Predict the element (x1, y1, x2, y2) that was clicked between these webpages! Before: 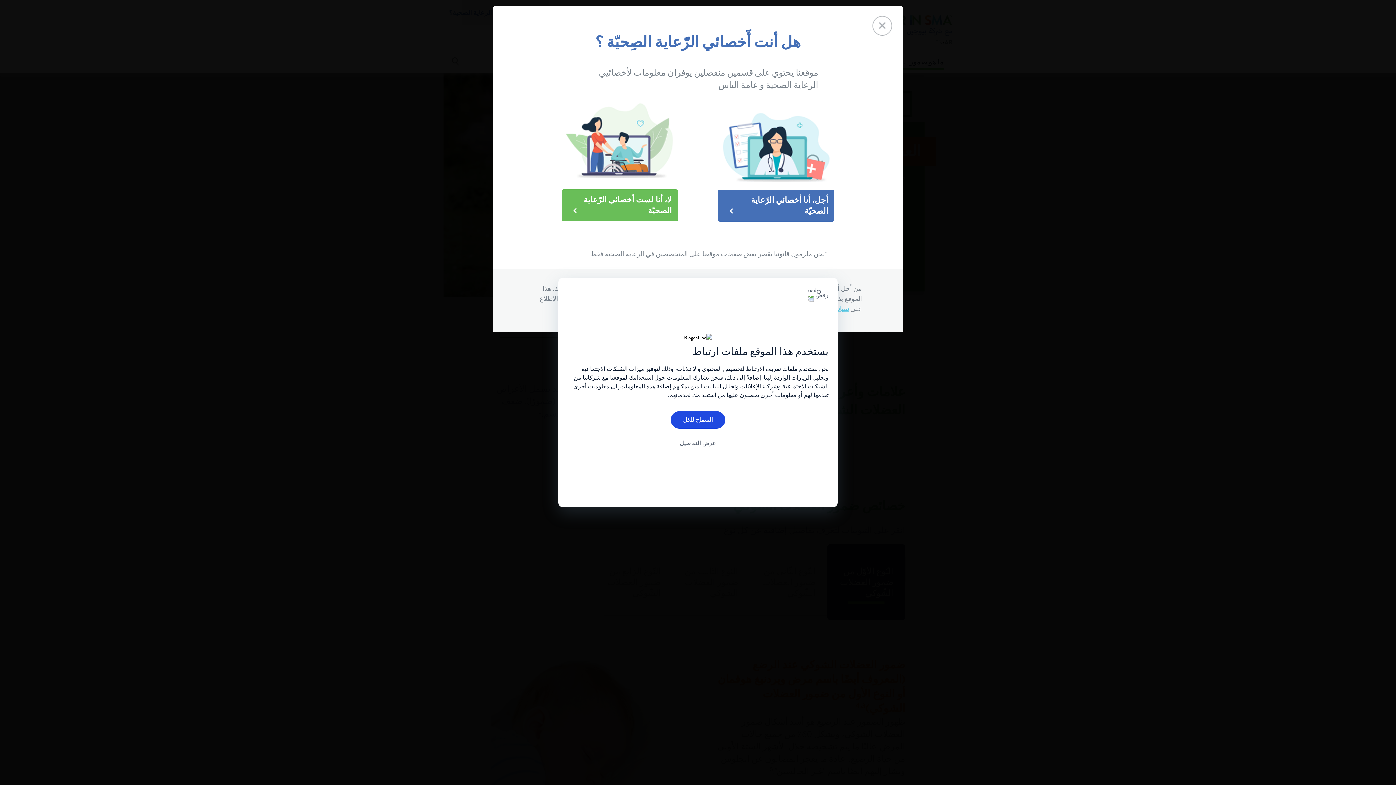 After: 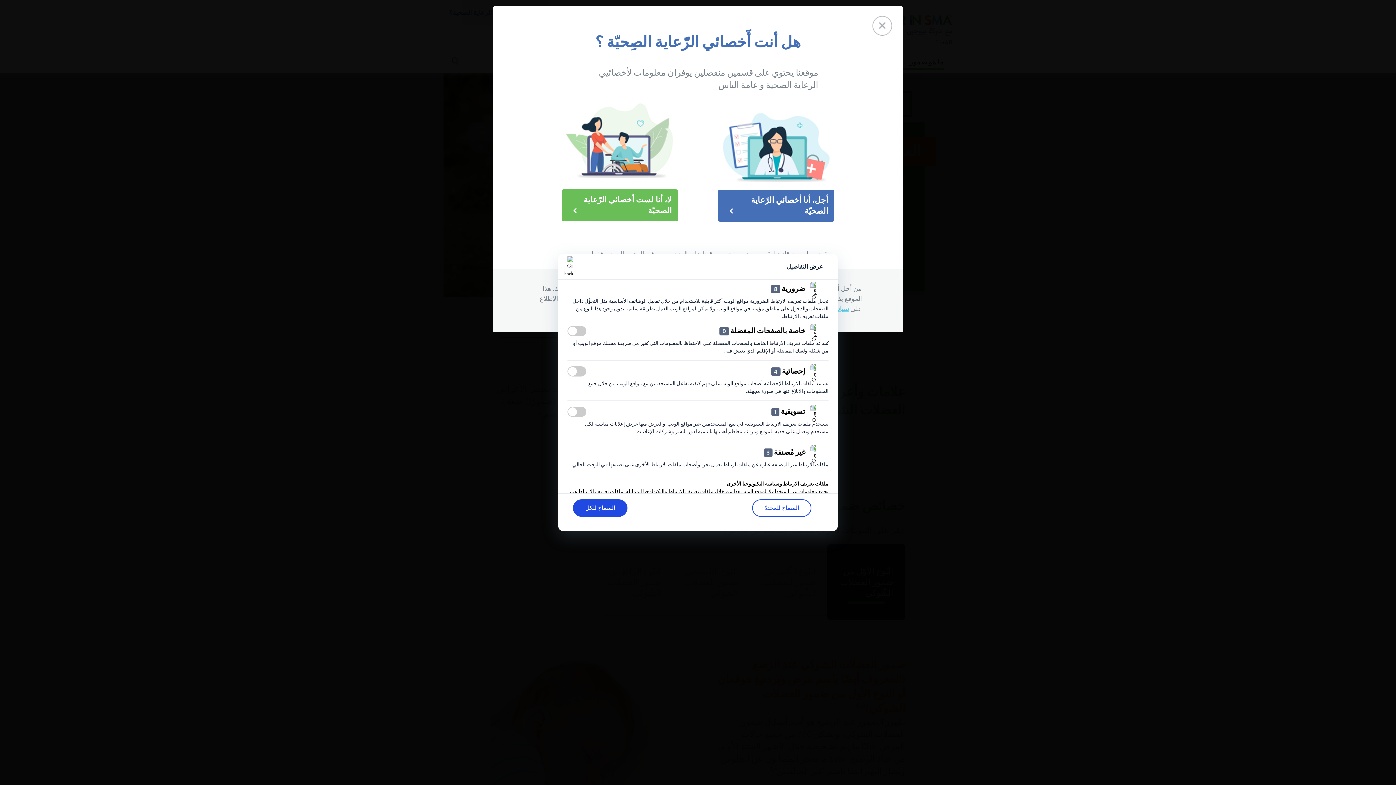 Action: bbox: (667, 434, 728, 451) label: عرض التفاصيل